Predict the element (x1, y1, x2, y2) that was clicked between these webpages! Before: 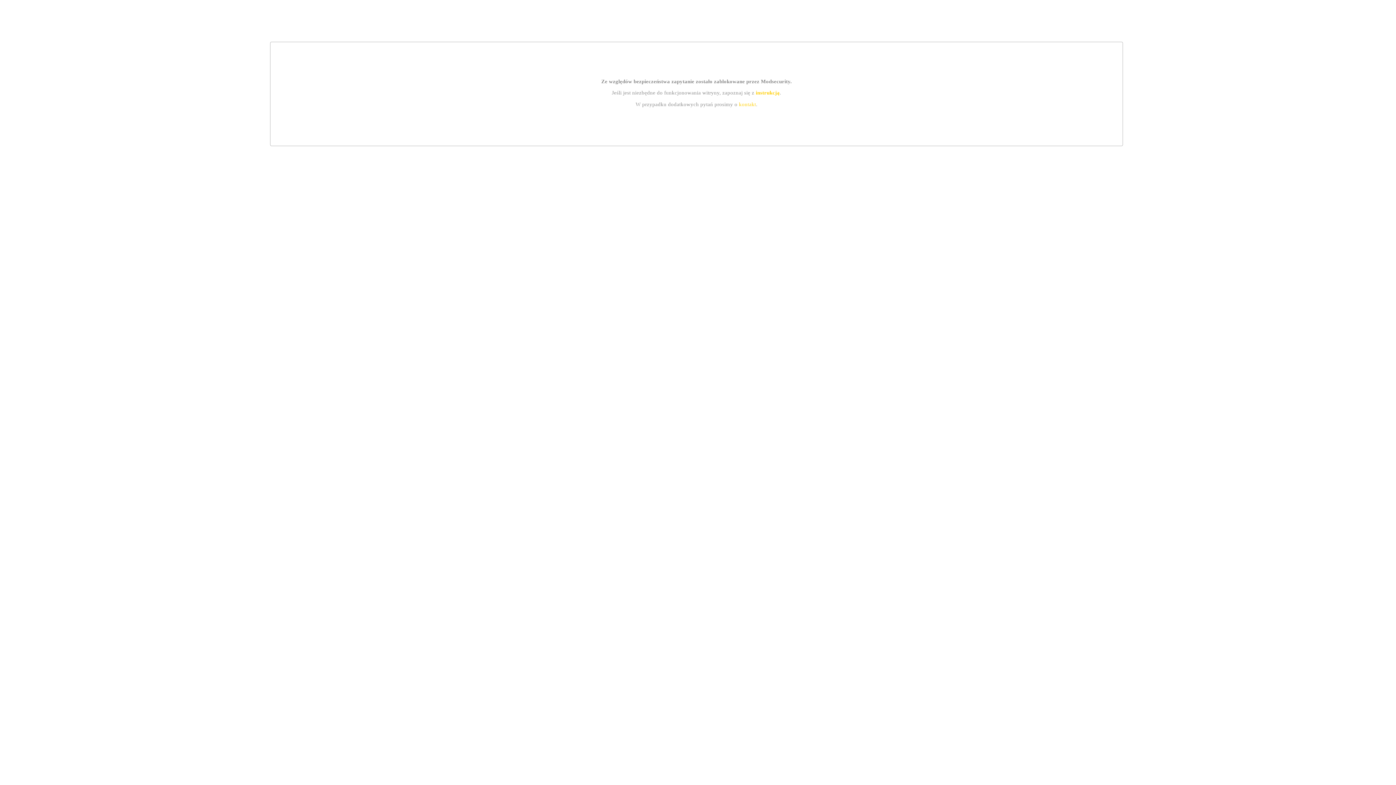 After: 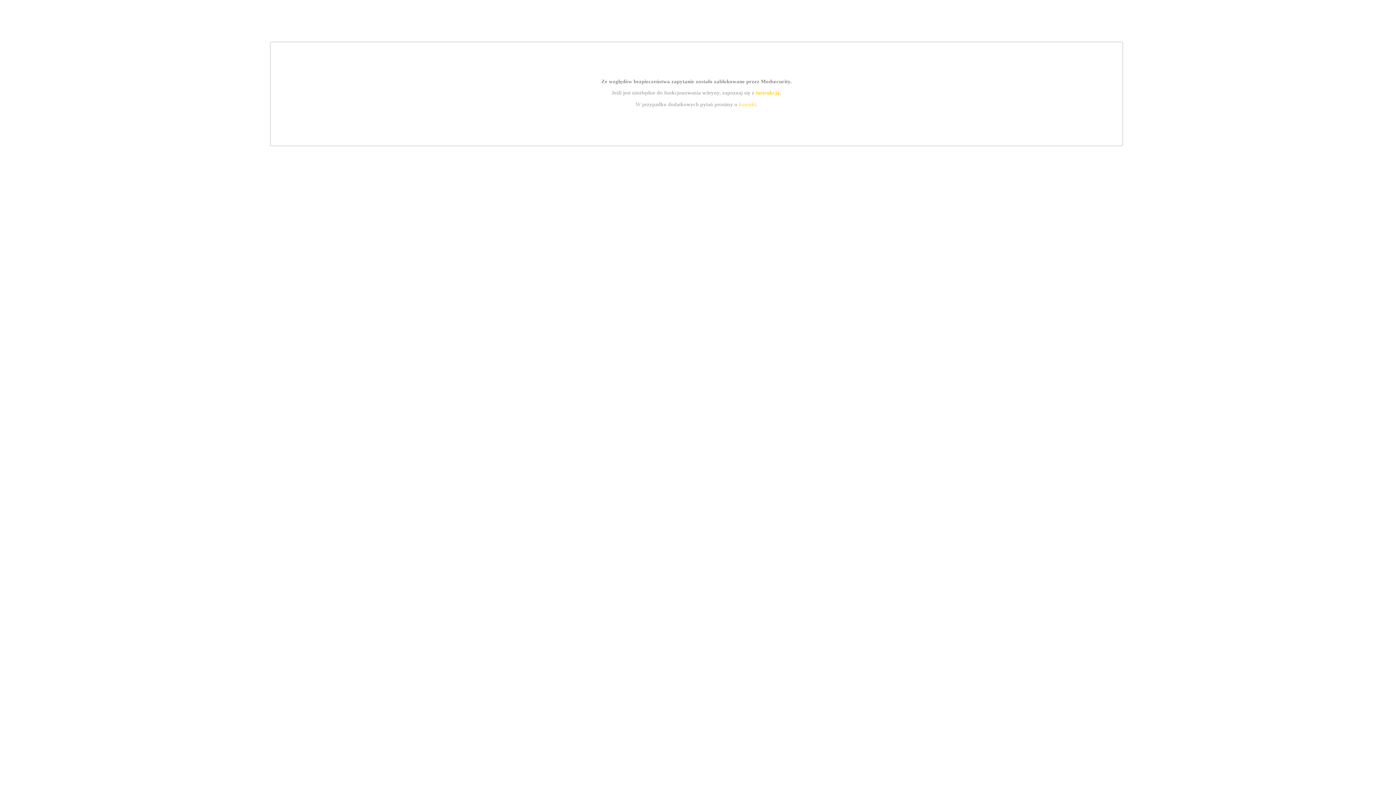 Action: label: kontakt bbox: (739, 101, 756, 107)